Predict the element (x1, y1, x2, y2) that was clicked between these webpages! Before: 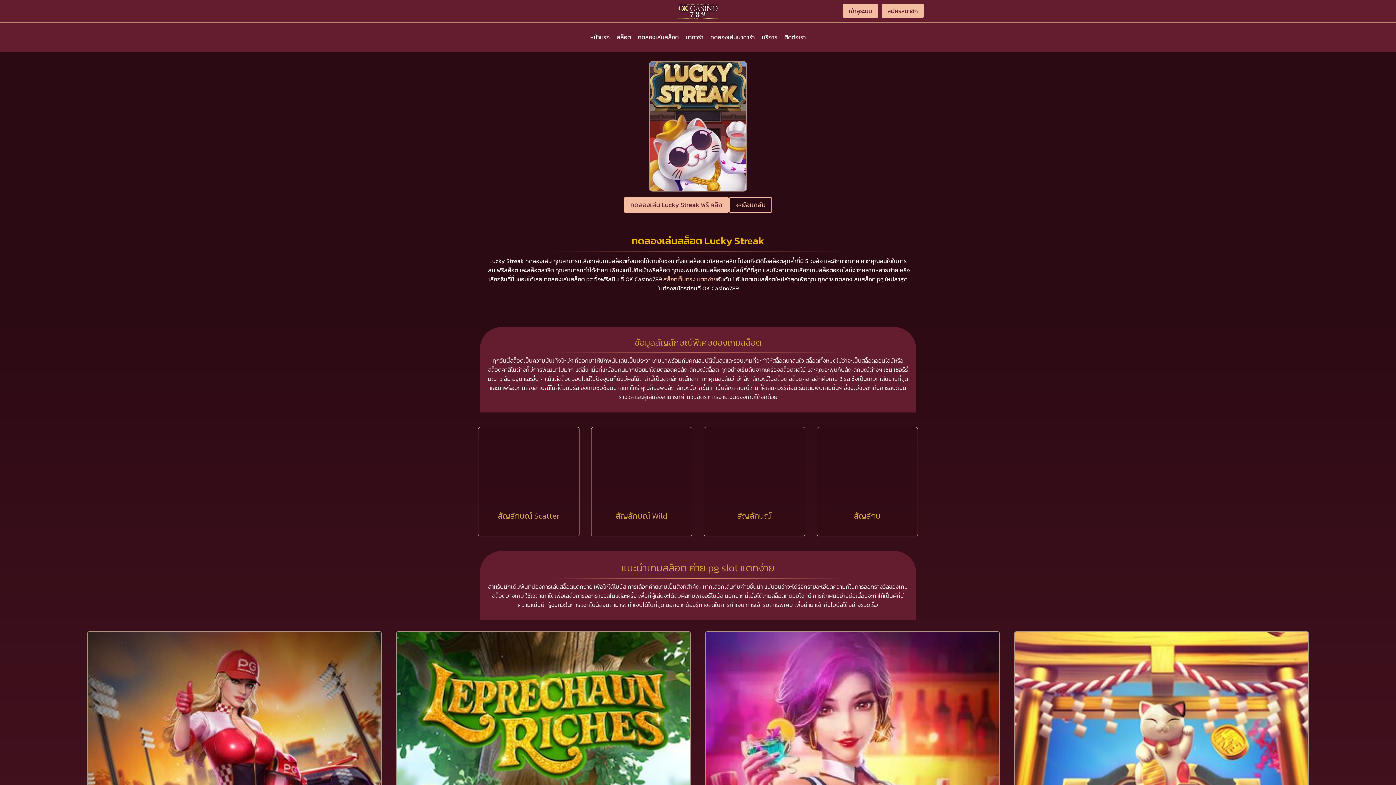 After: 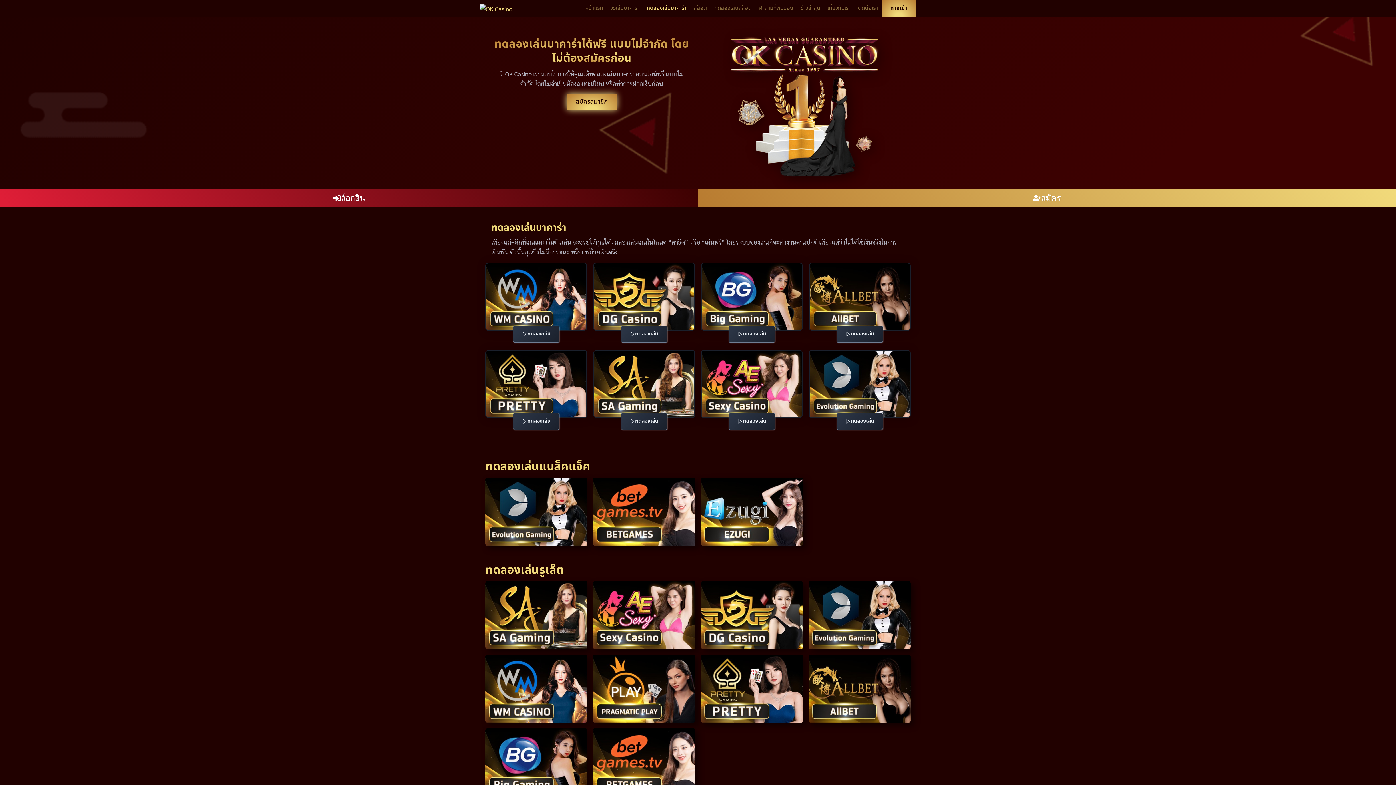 Action: bbox: (707, 29, 758, 45) label: ทดลองเล่นบาคาร่า